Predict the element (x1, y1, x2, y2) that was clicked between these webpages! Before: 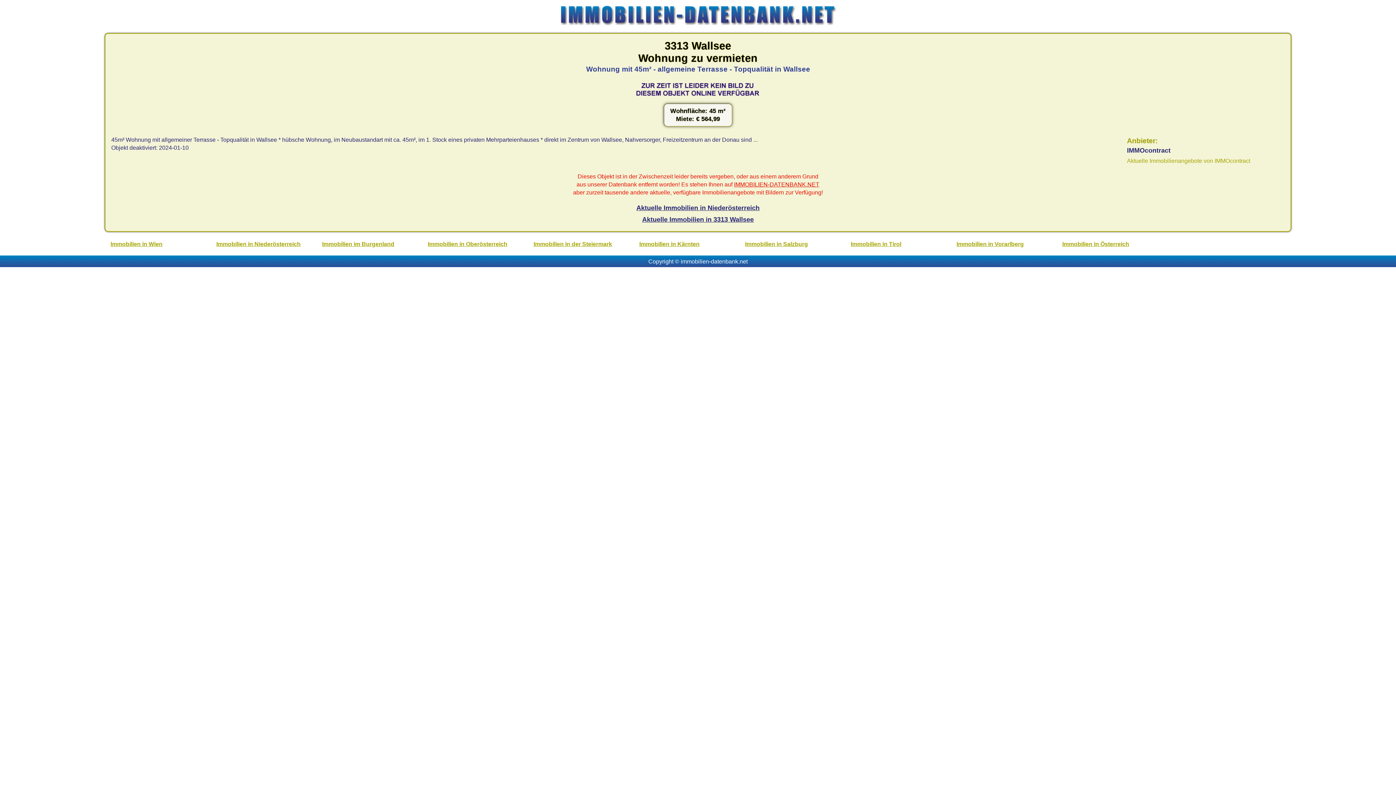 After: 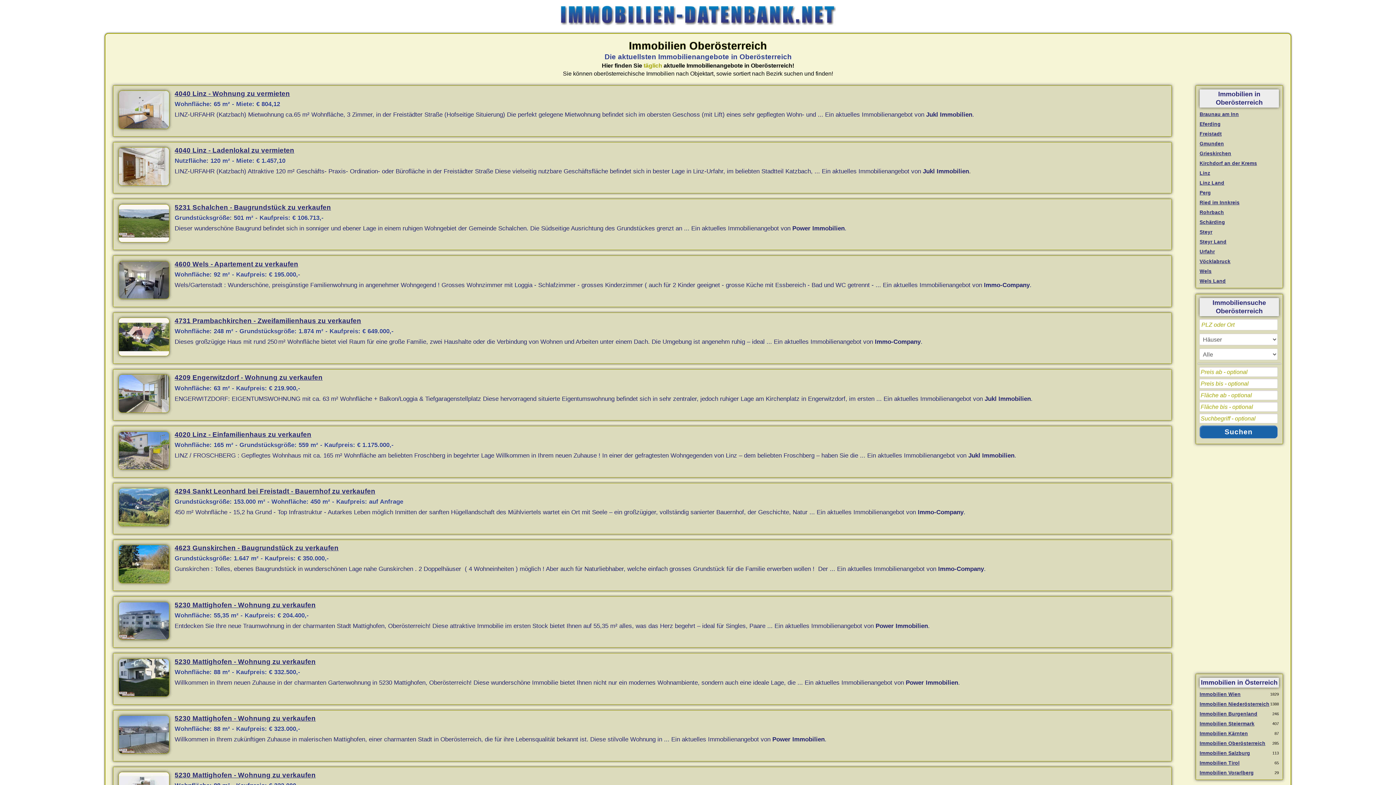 Action: bbox: (427, 240, 507, 247) label: Immobilien in Oberösterreich